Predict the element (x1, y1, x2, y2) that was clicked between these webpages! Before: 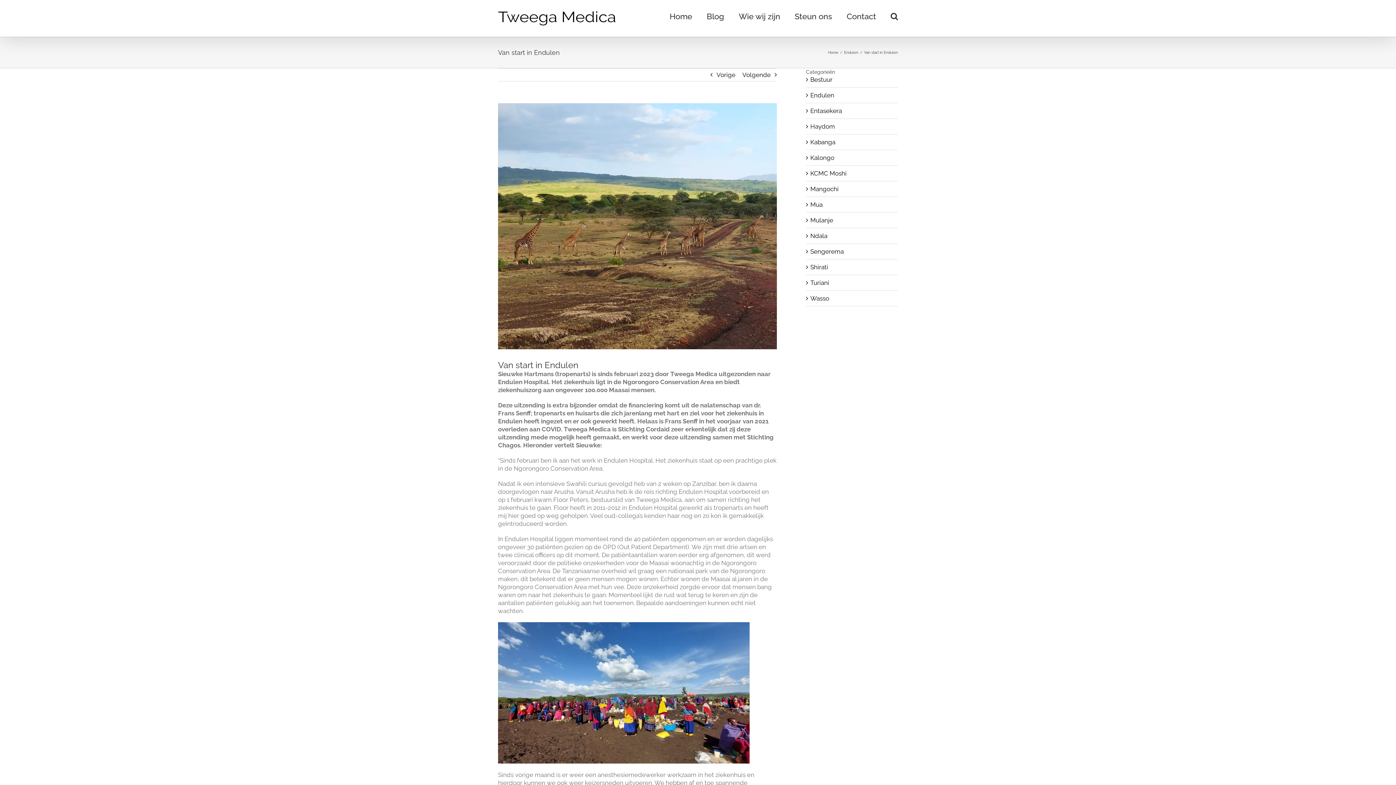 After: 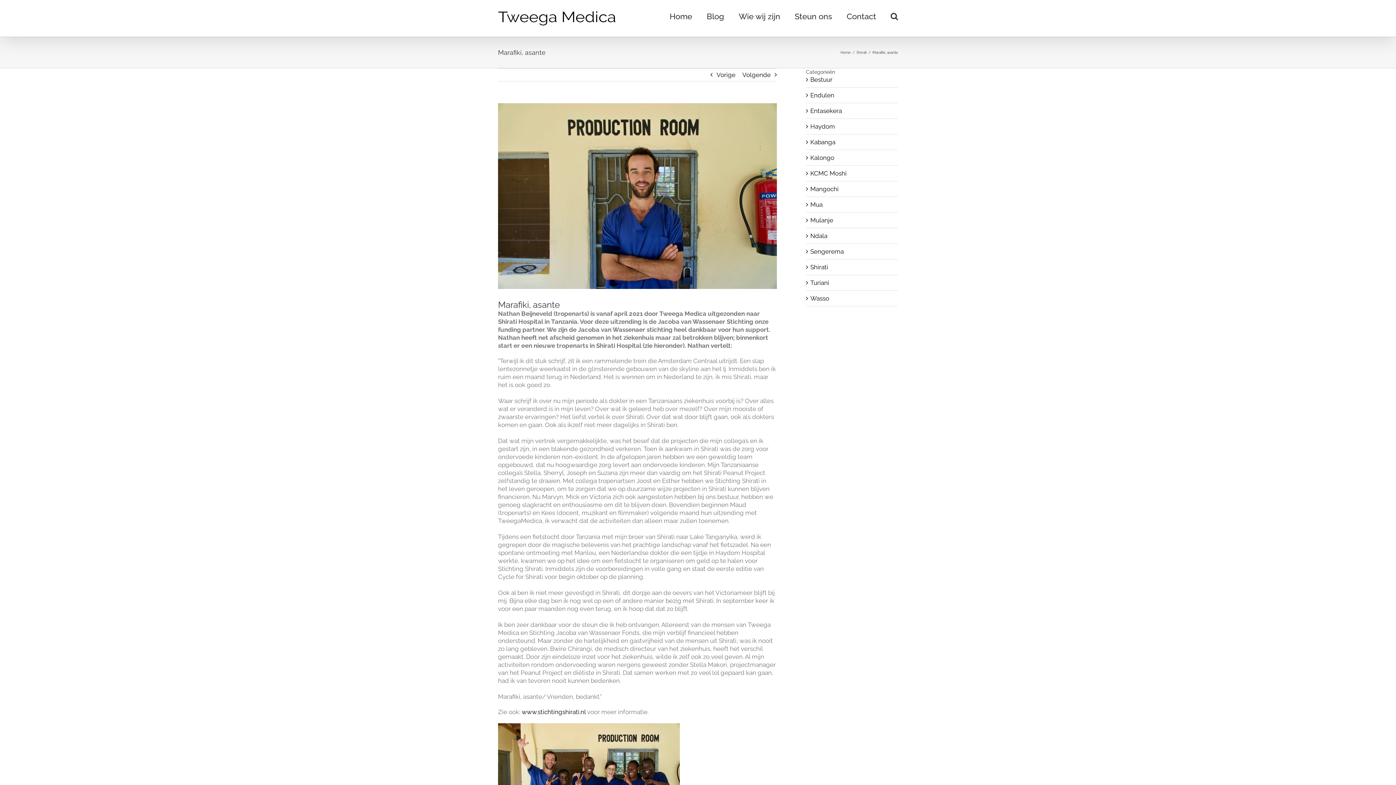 Action: bbox: (742, 68, 770, 80) label: Volgende